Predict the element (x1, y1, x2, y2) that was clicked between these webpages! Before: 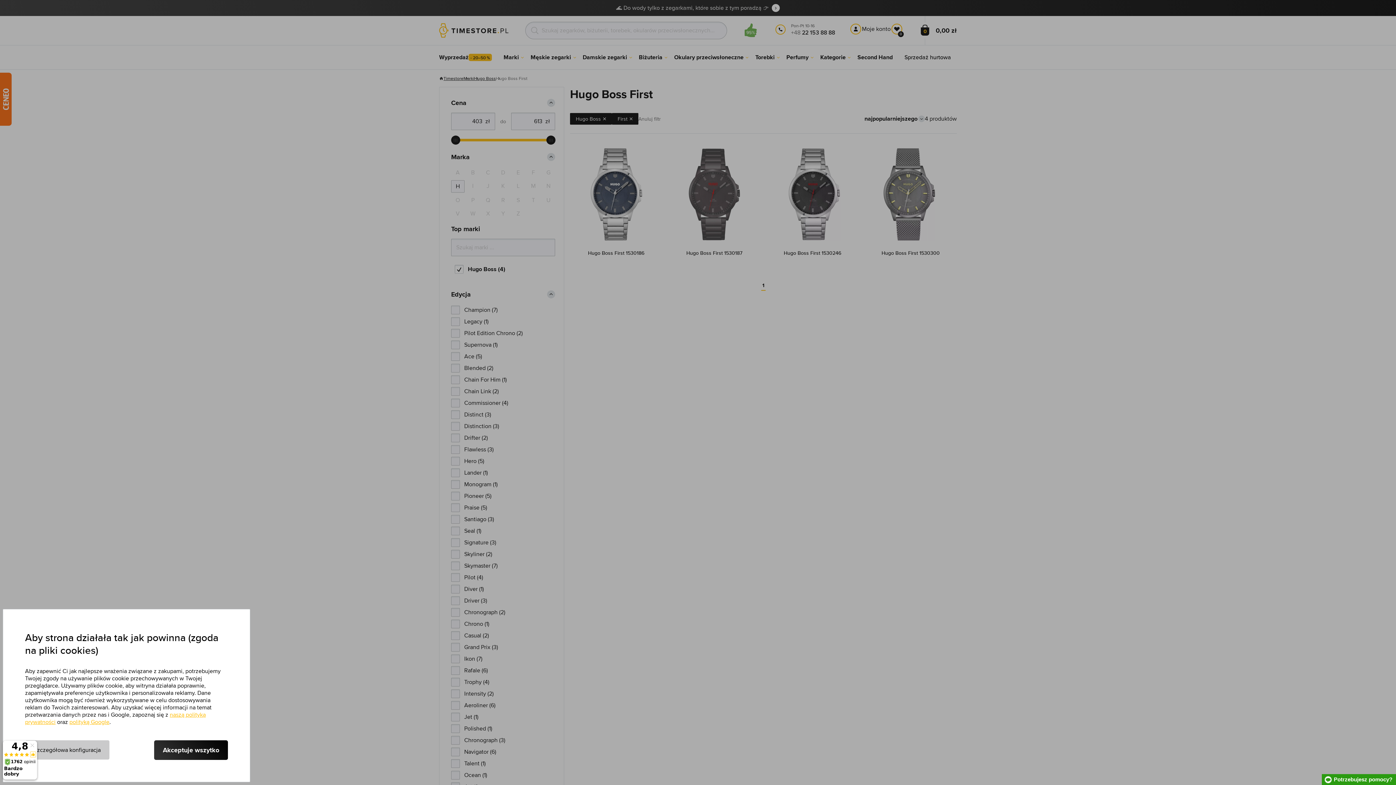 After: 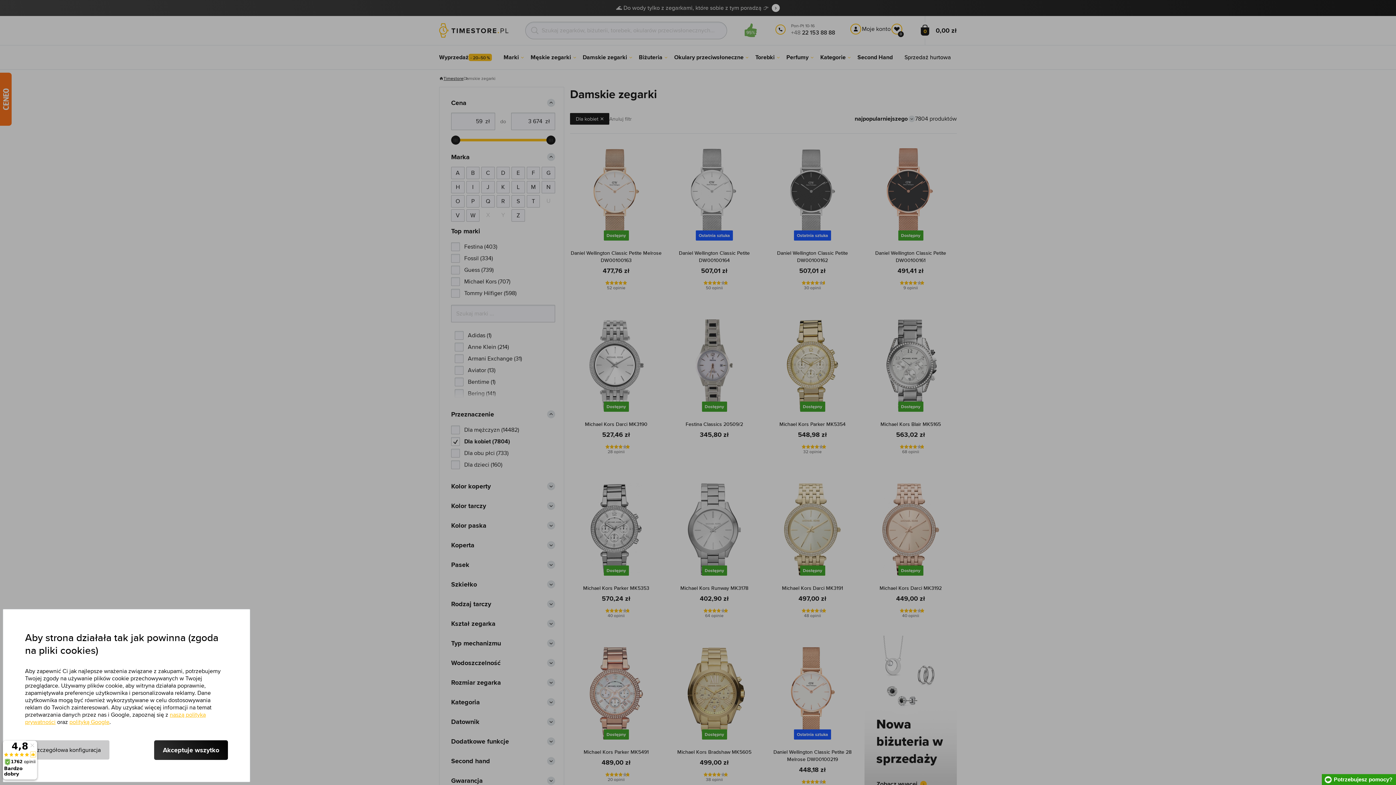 Action: bbox: (577, 45, 633, 69) label: Damskie zegarki